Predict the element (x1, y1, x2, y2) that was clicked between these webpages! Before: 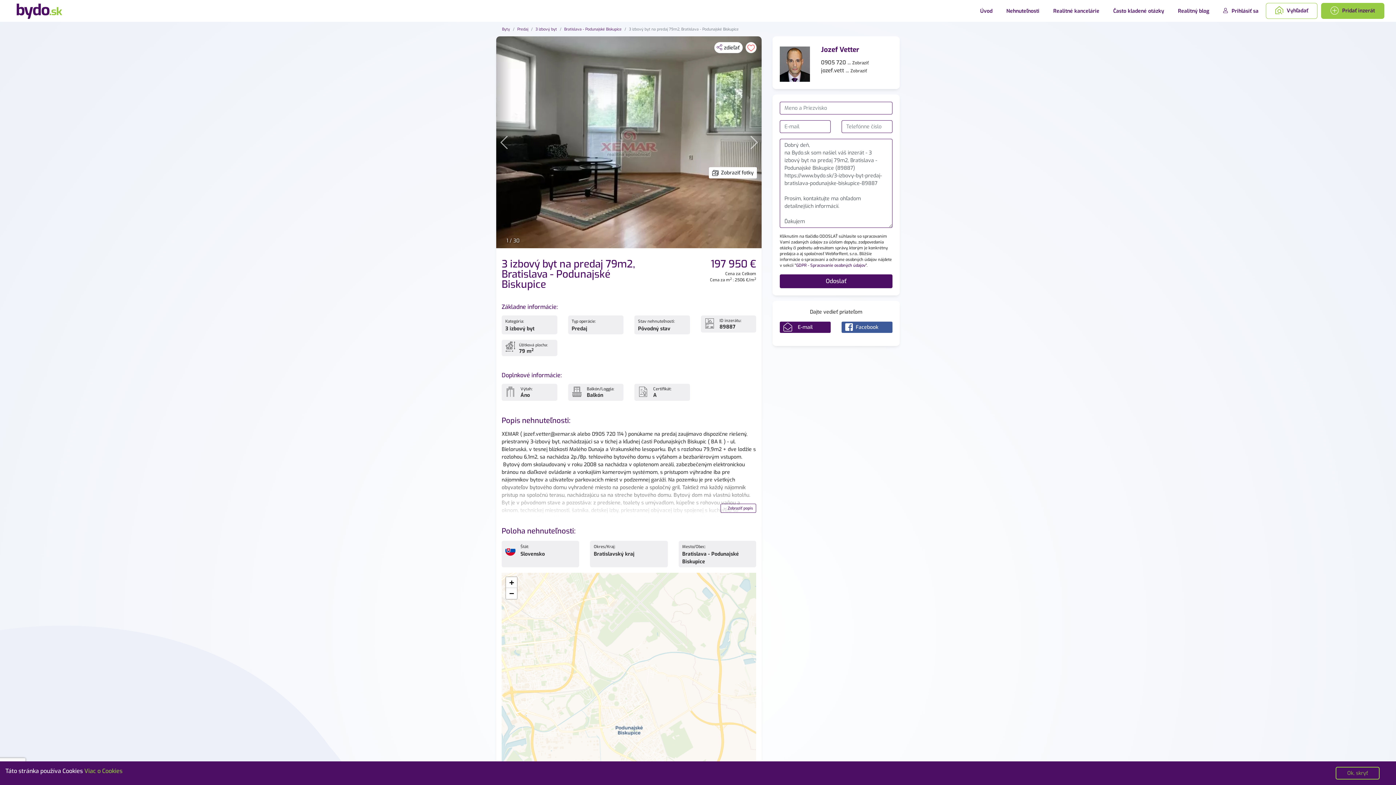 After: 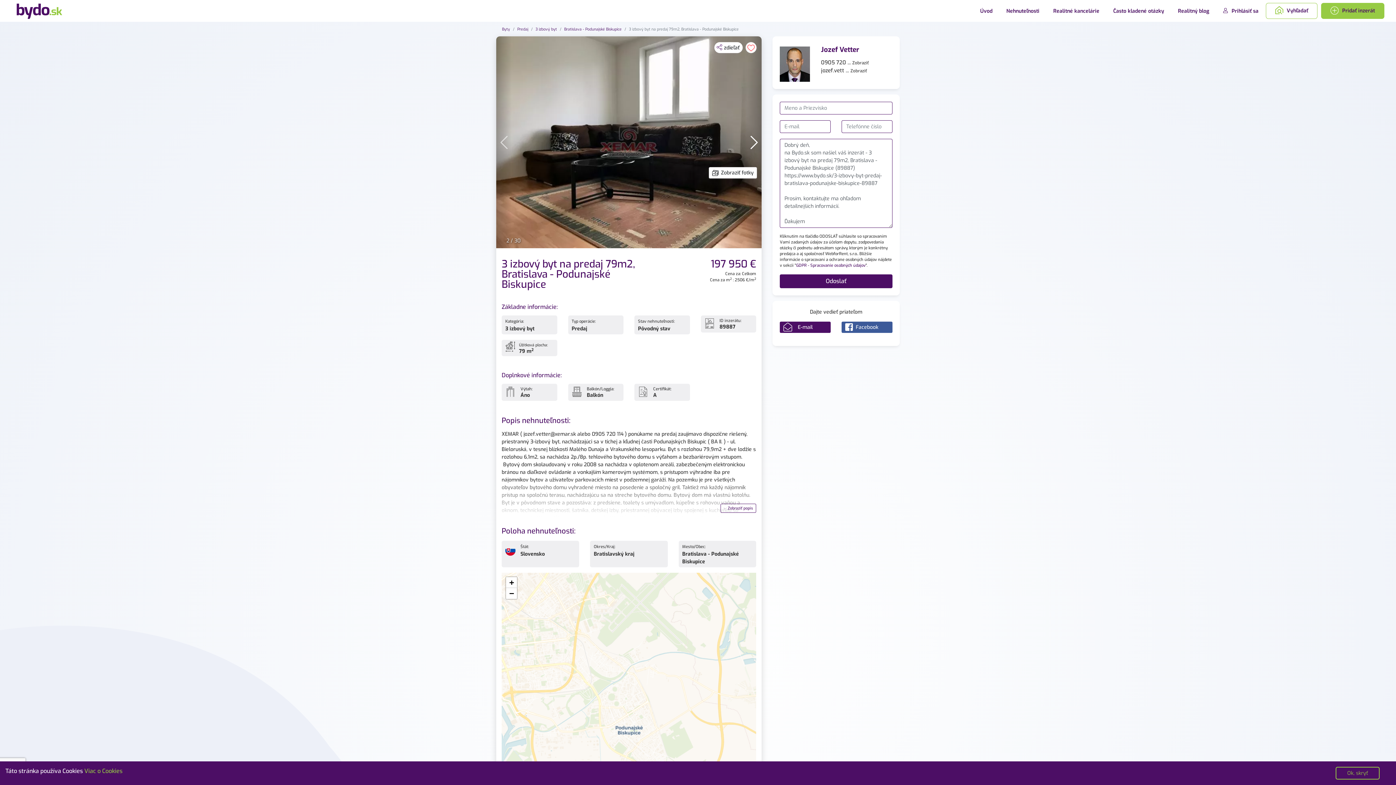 Action: bbox: (746, 36, 761, 248) label: Next slide